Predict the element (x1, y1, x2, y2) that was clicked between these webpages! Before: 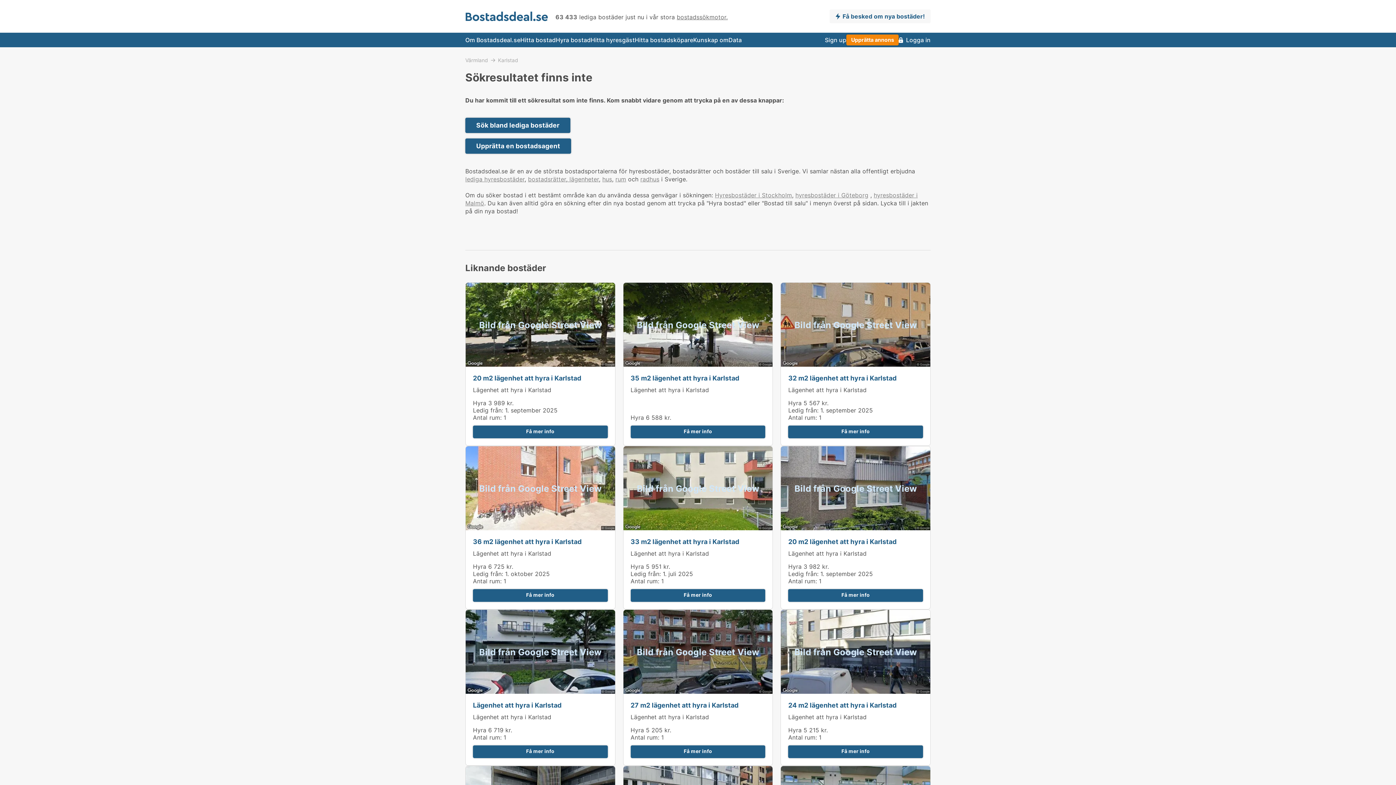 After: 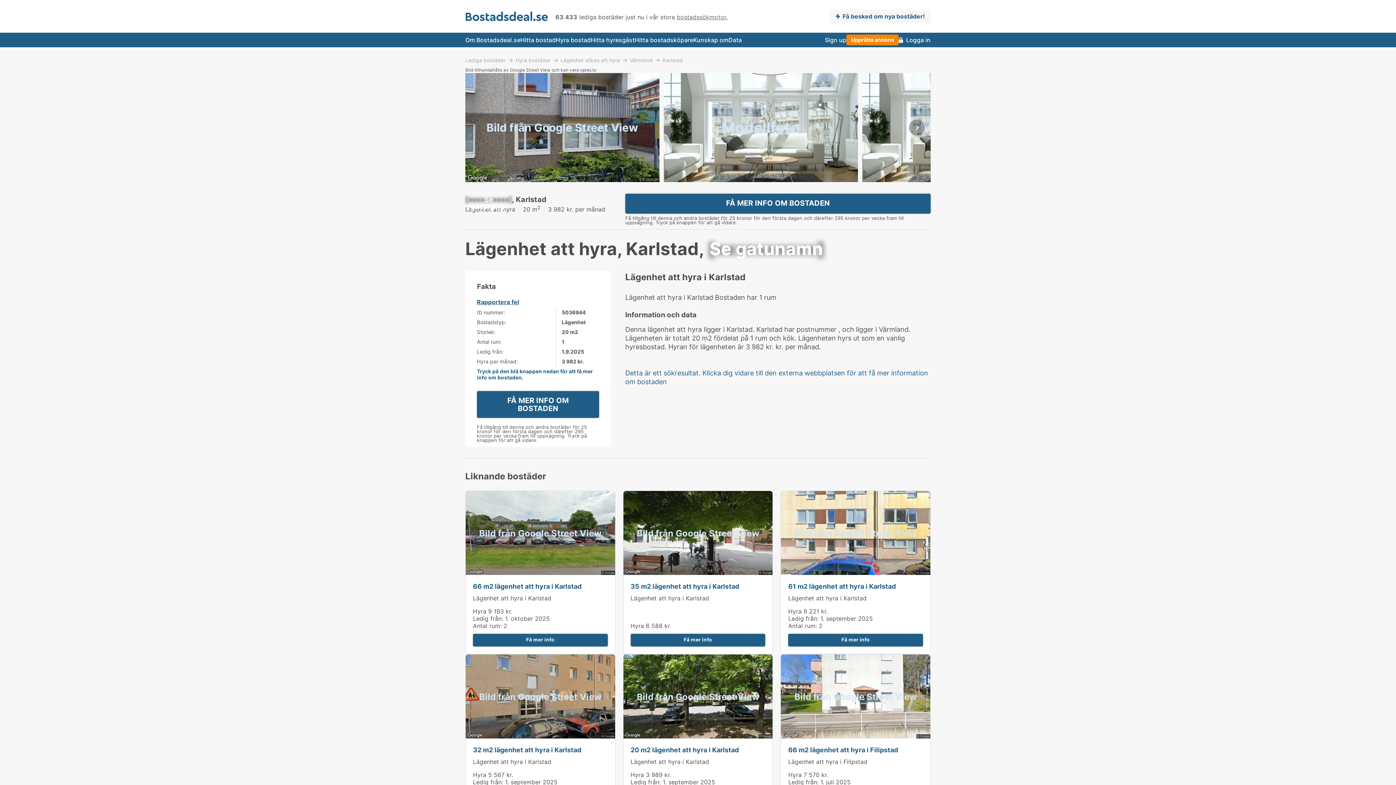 Action: label: Bild från Google Street View bbox: (781, 446, 930, 531)